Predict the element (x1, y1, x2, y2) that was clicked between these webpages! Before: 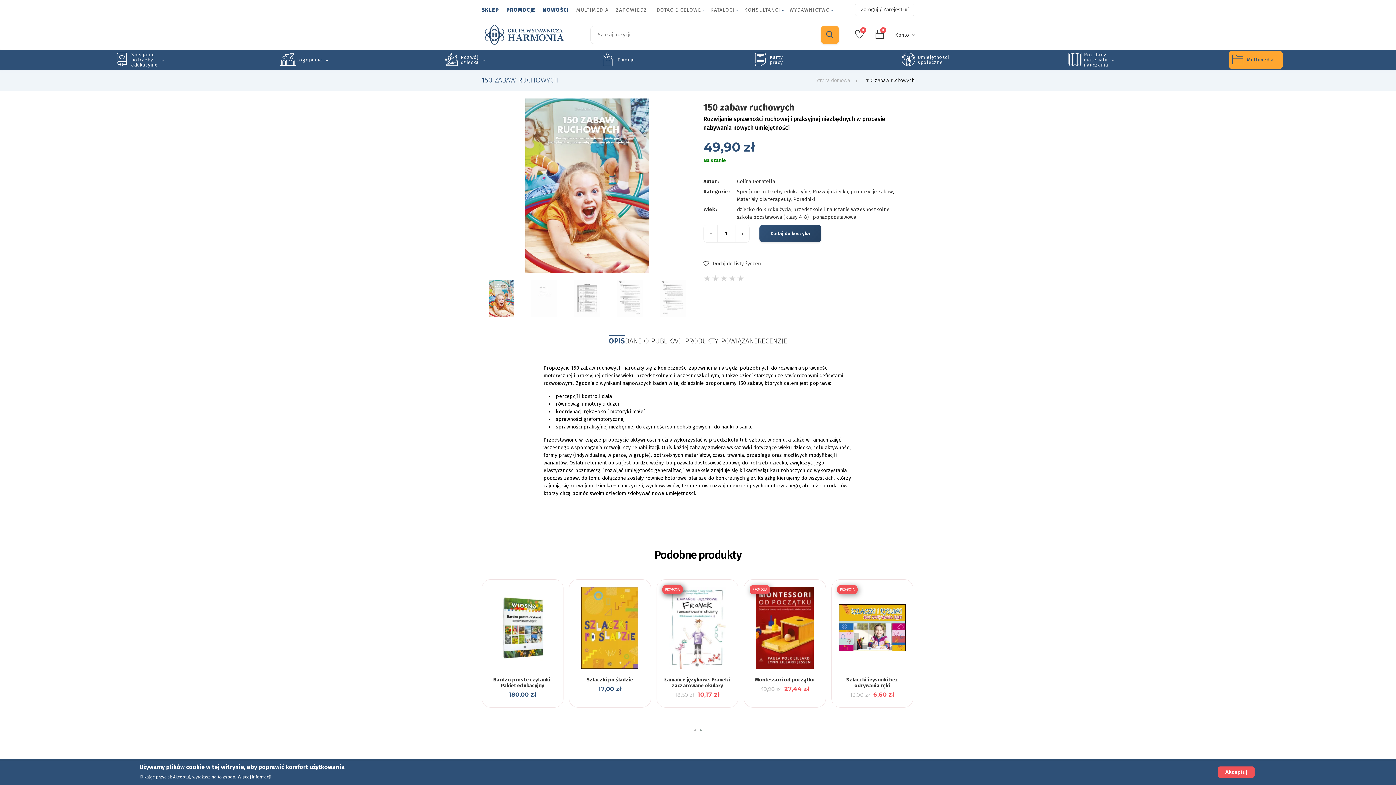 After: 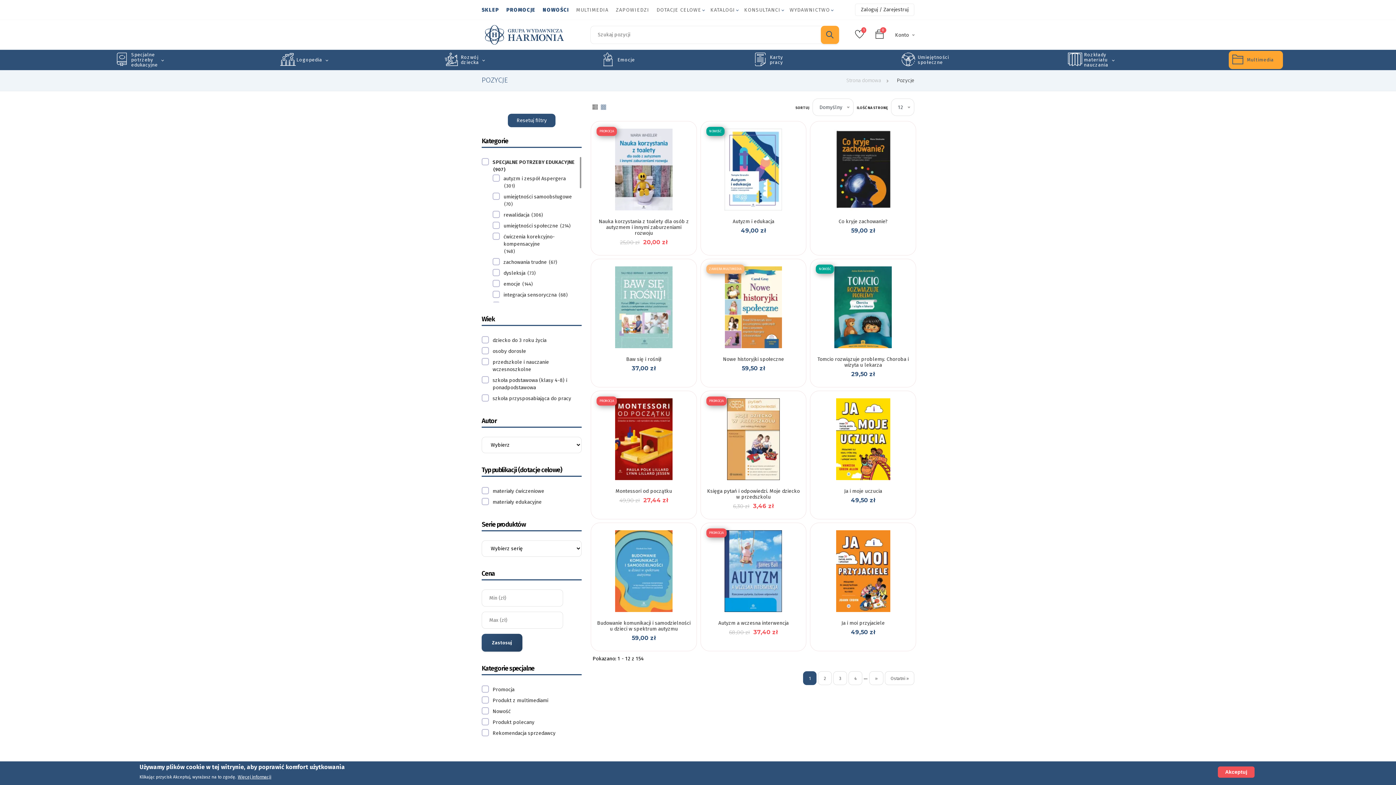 Action: bbox: (793, 196, 815, 202) label: Poradniki